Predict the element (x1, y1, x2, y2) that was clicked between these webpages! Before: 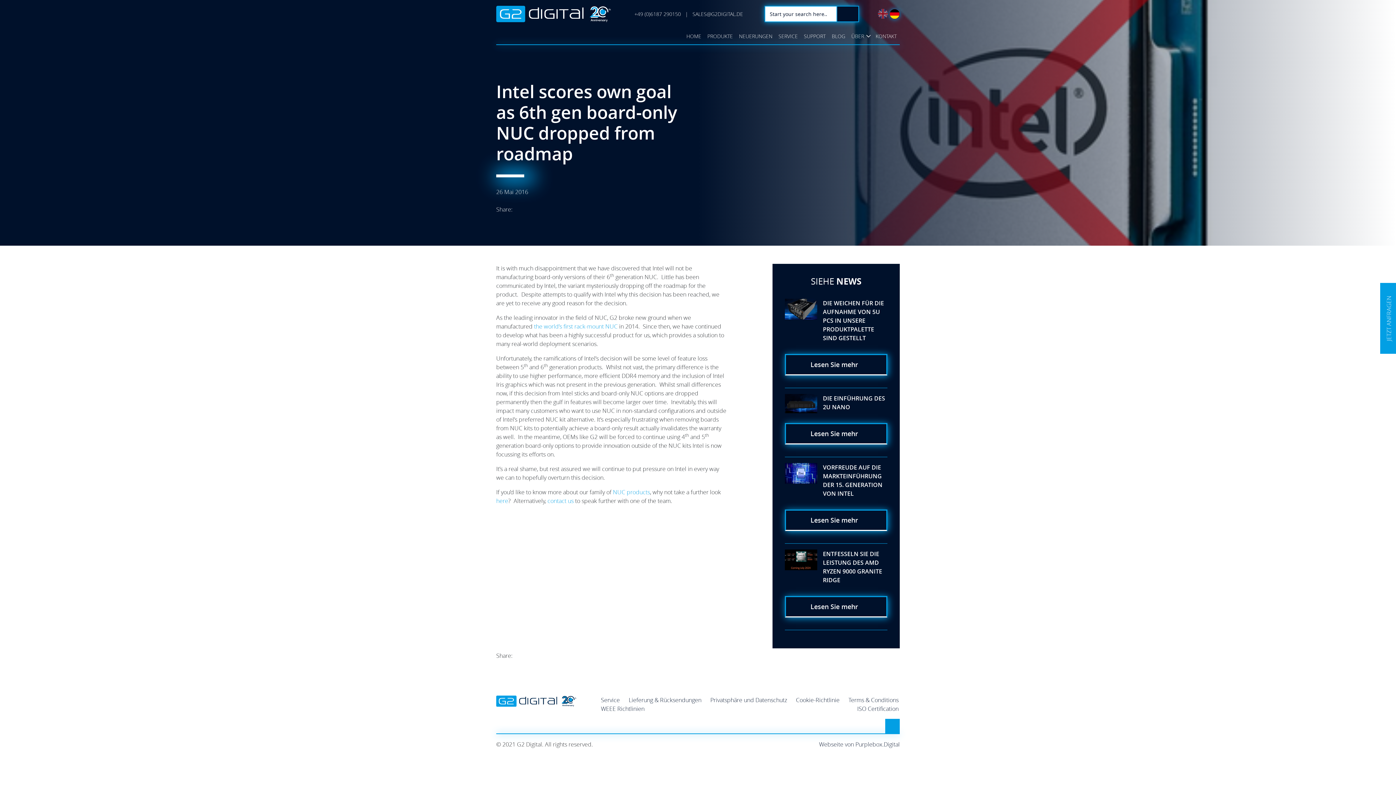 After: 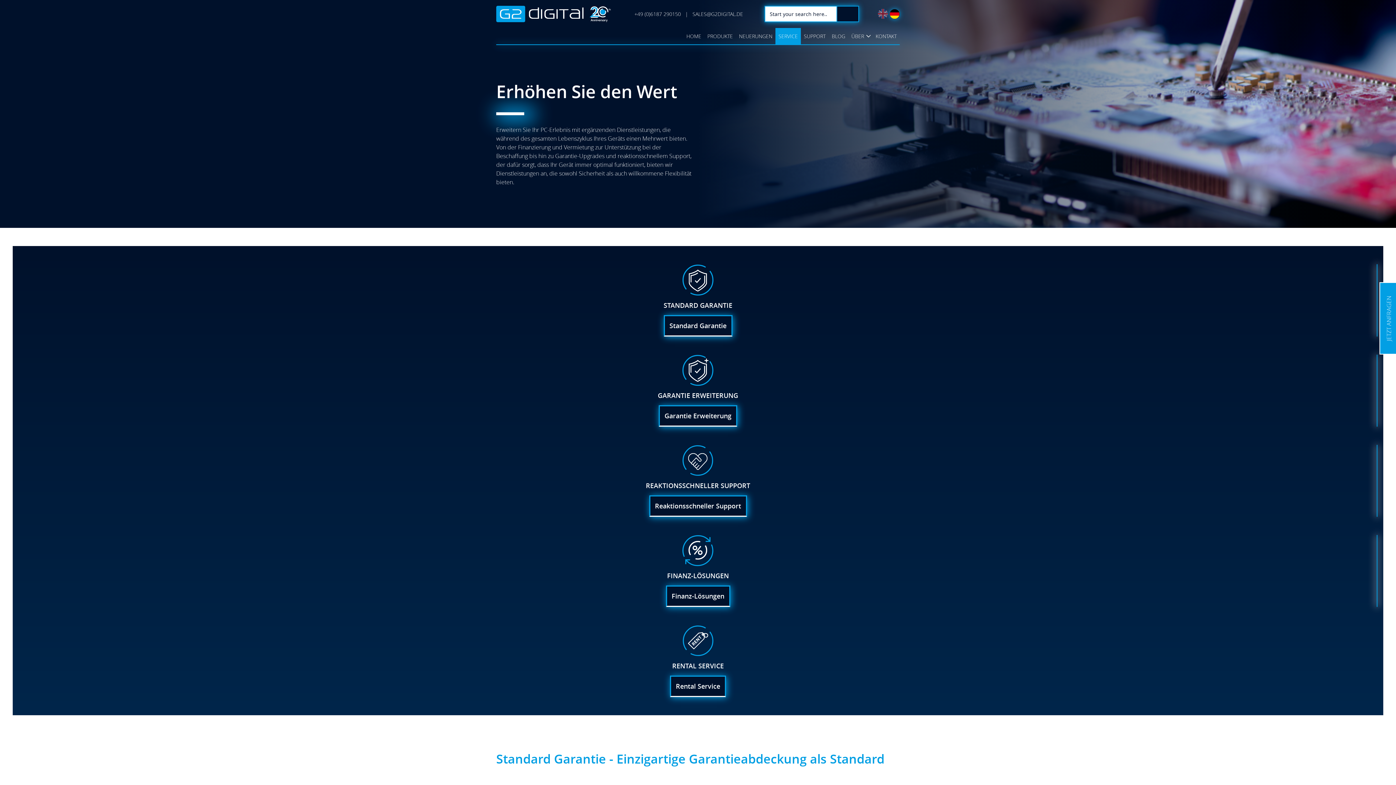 Action: label: Service bbox: (601, 696, 620, 704)